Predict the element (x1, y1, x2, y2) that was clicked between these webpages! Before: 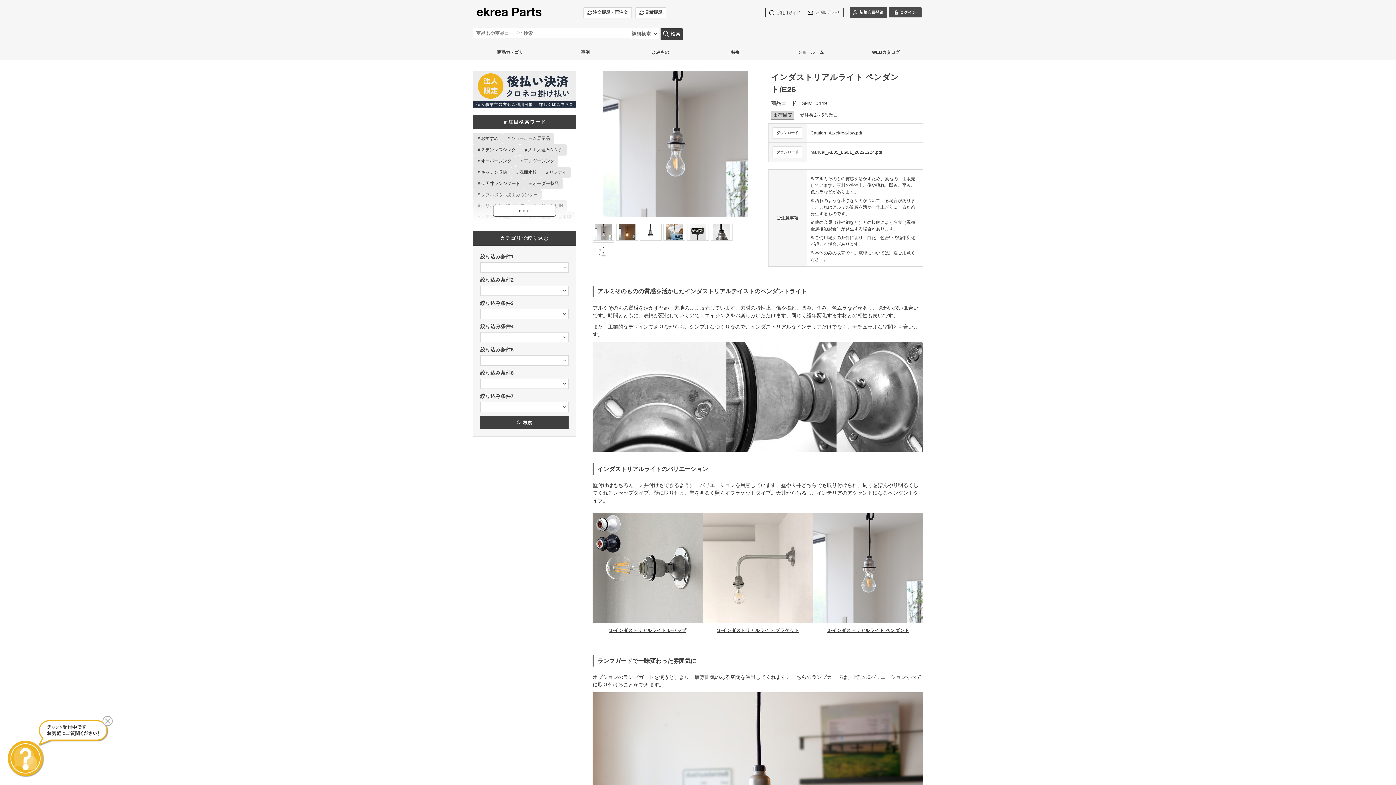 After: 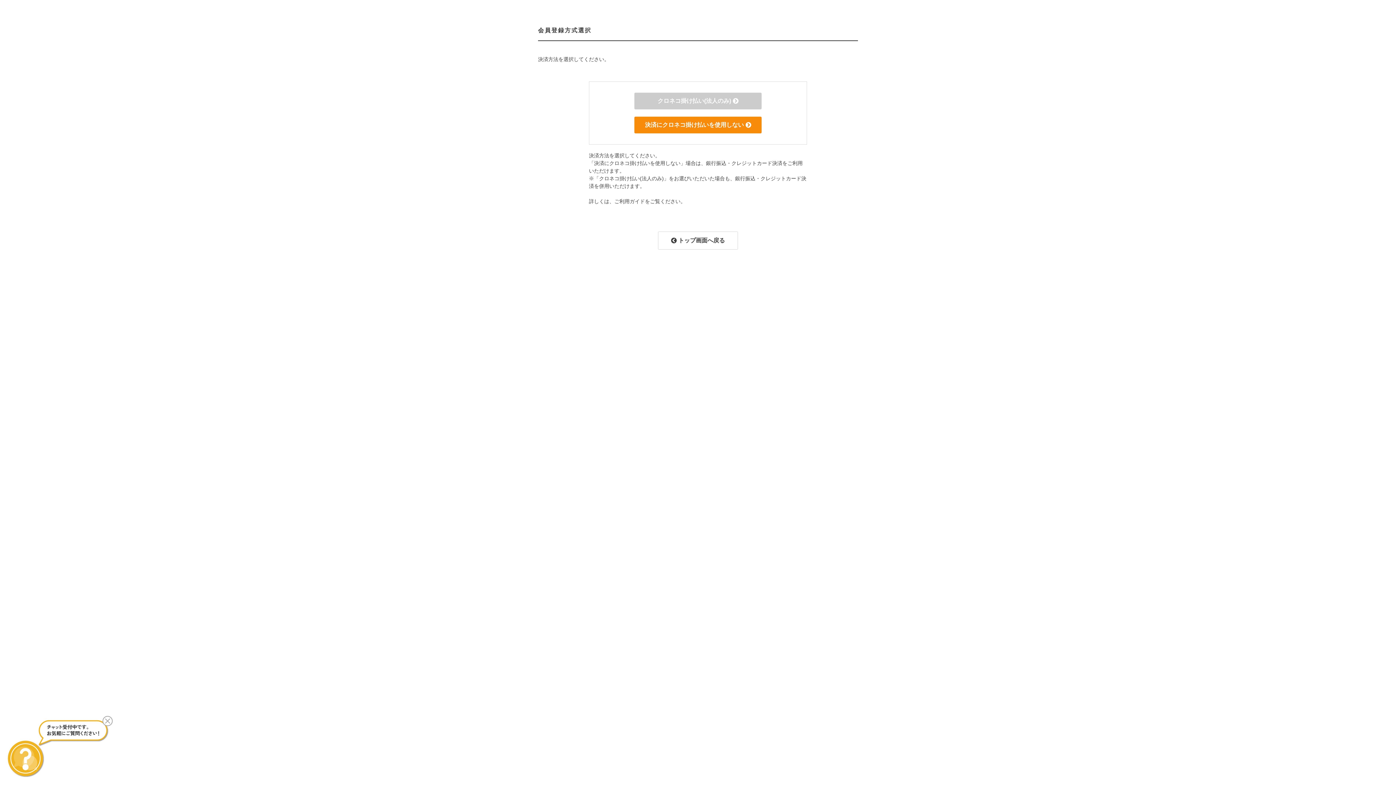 Action: label: 新規会員登録 bbox: (849, 7, 887, 17)